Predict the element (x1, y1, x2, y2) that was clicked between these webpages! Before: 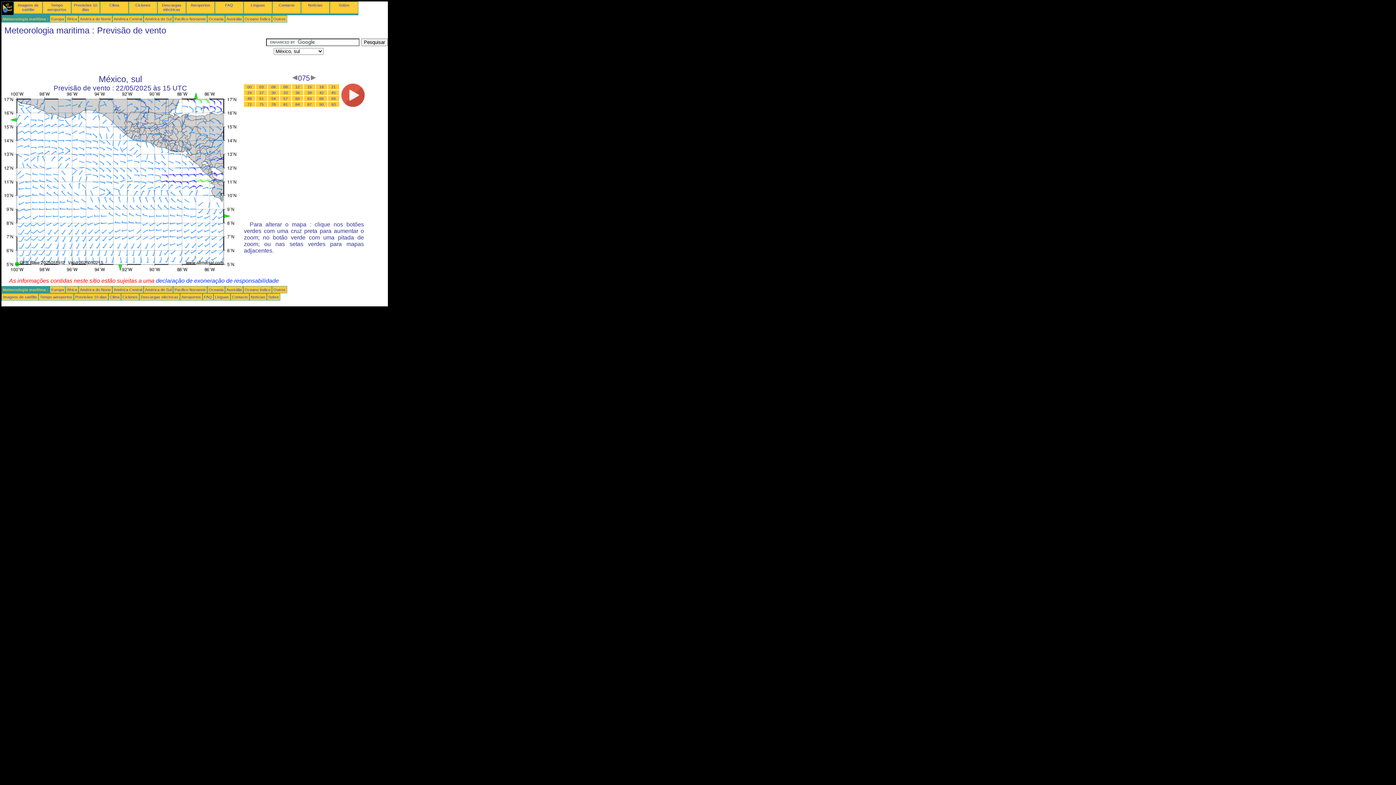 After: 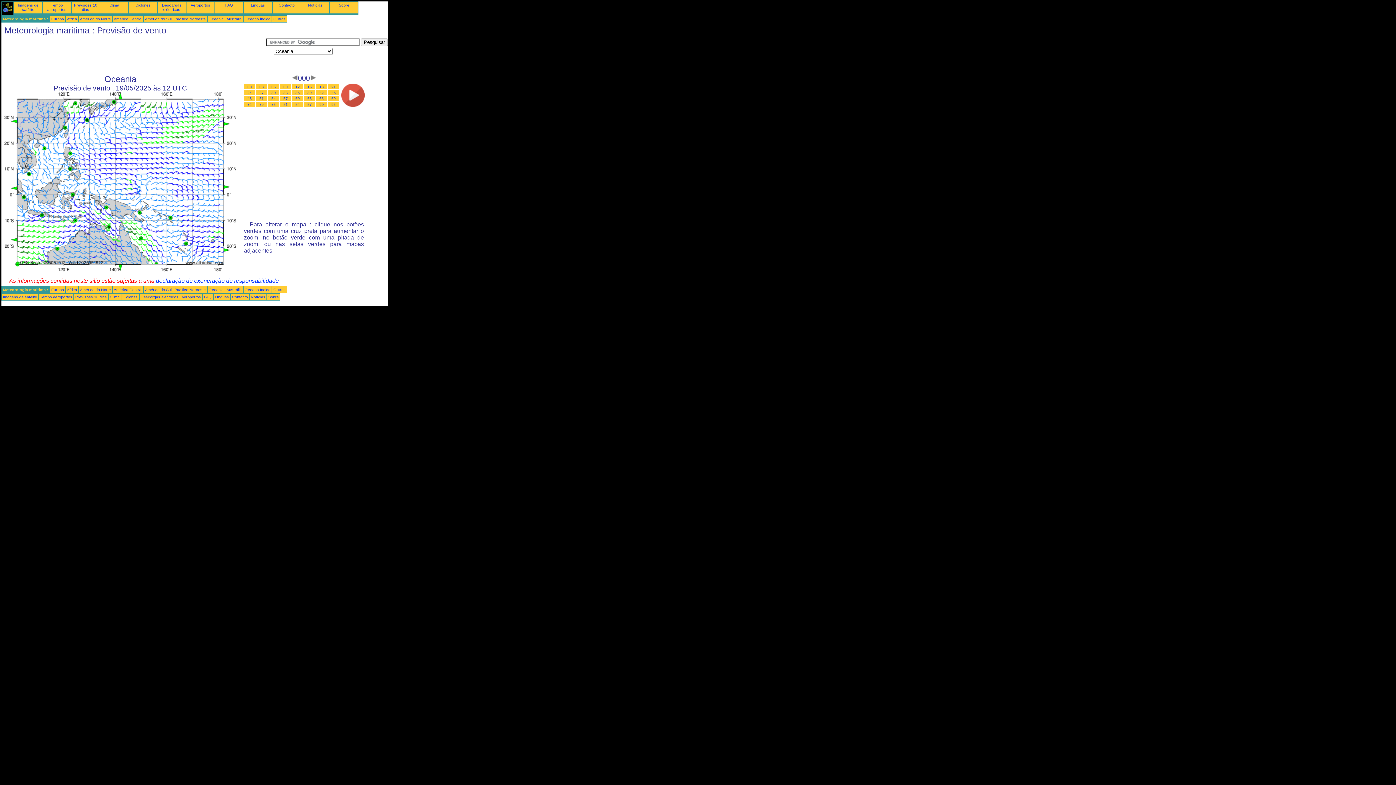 Action: bbox: (208, 16, 223, 21) label: Oceania